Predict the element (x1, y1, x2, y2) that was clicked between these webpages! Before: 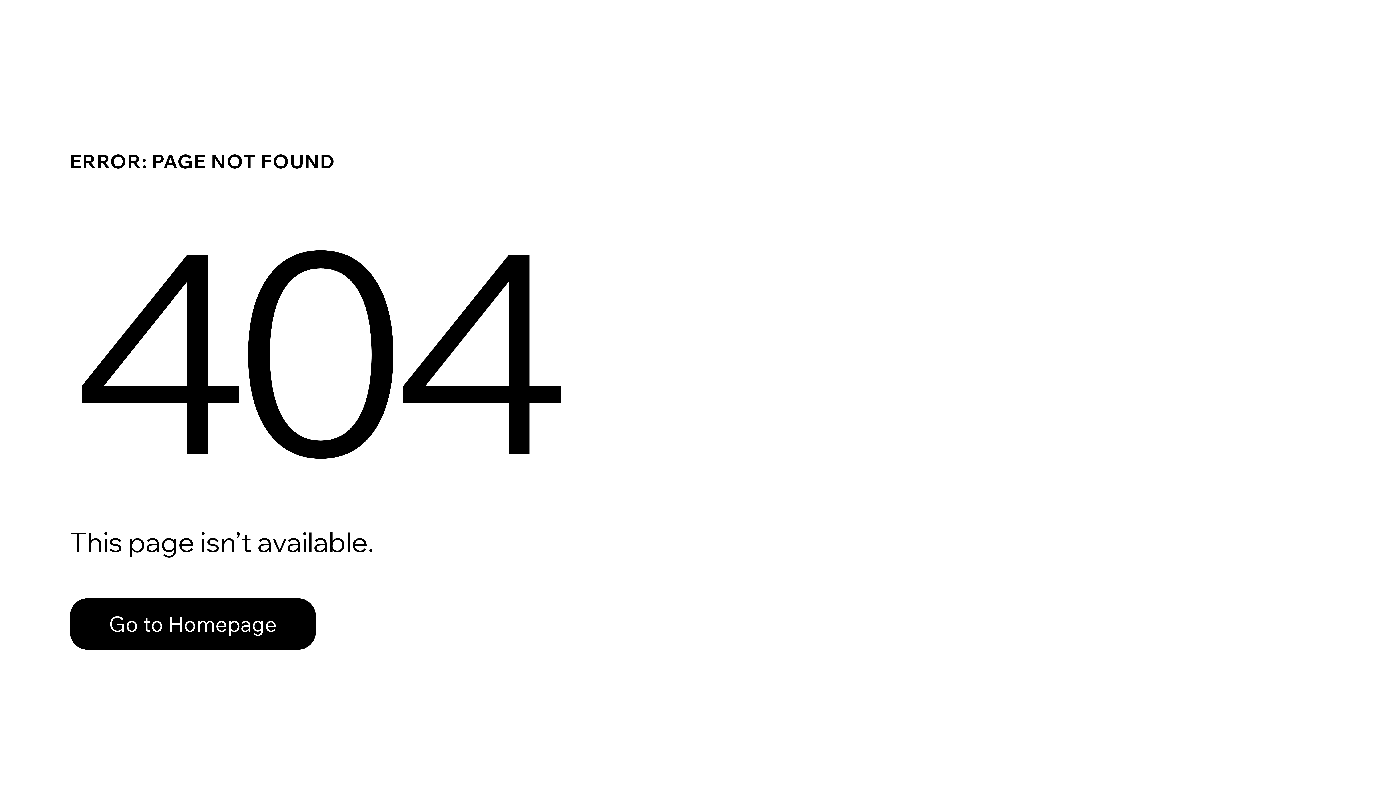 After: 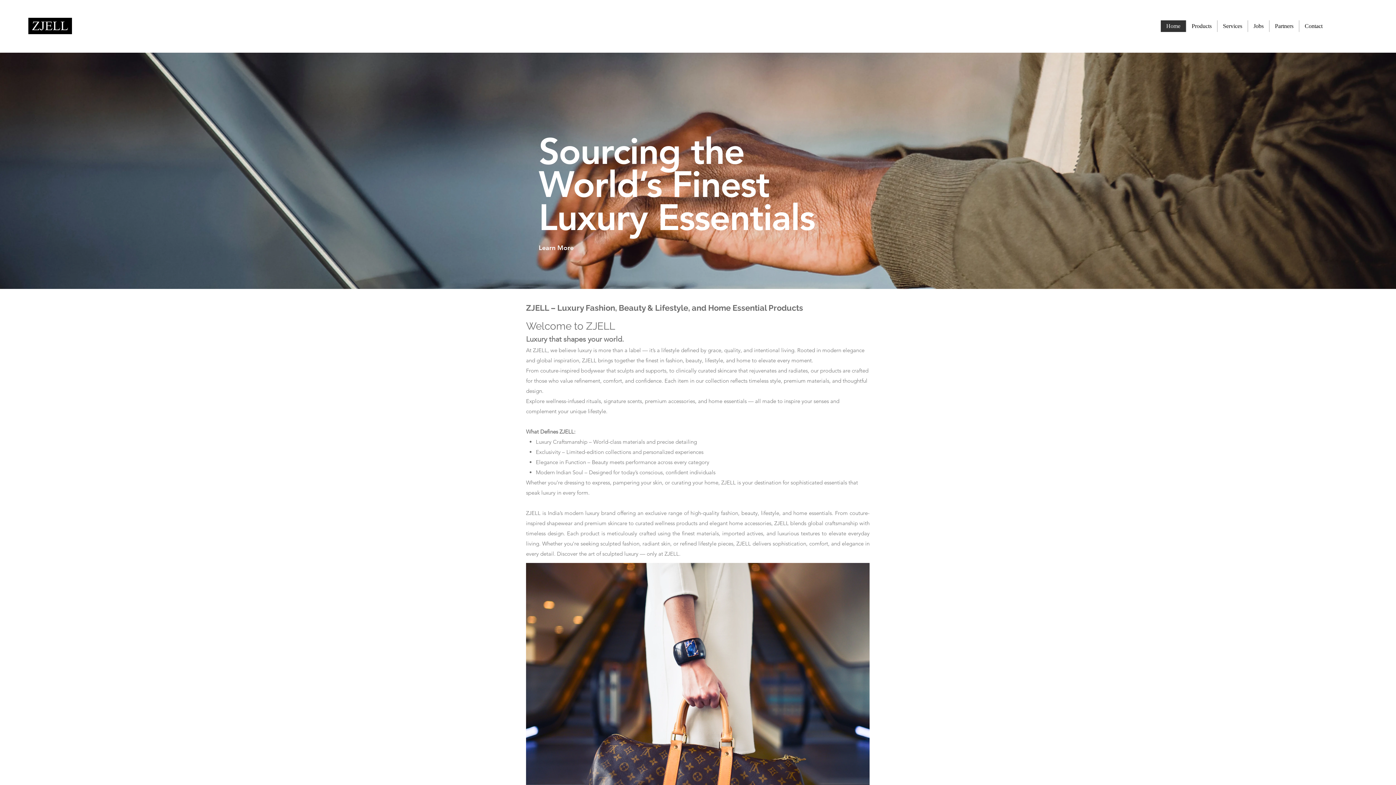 Action: label: Go to Homepage bbox: (69, 598, 316, 650)